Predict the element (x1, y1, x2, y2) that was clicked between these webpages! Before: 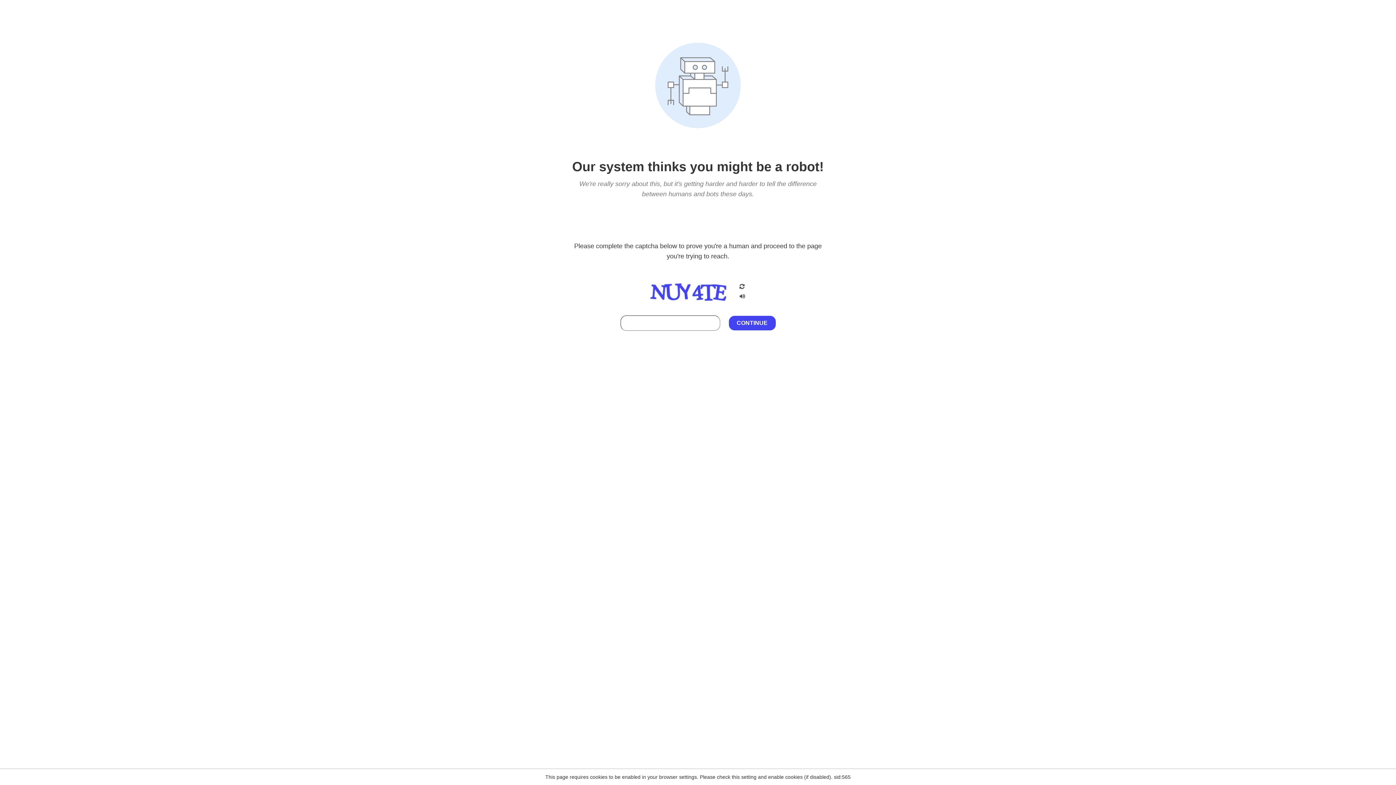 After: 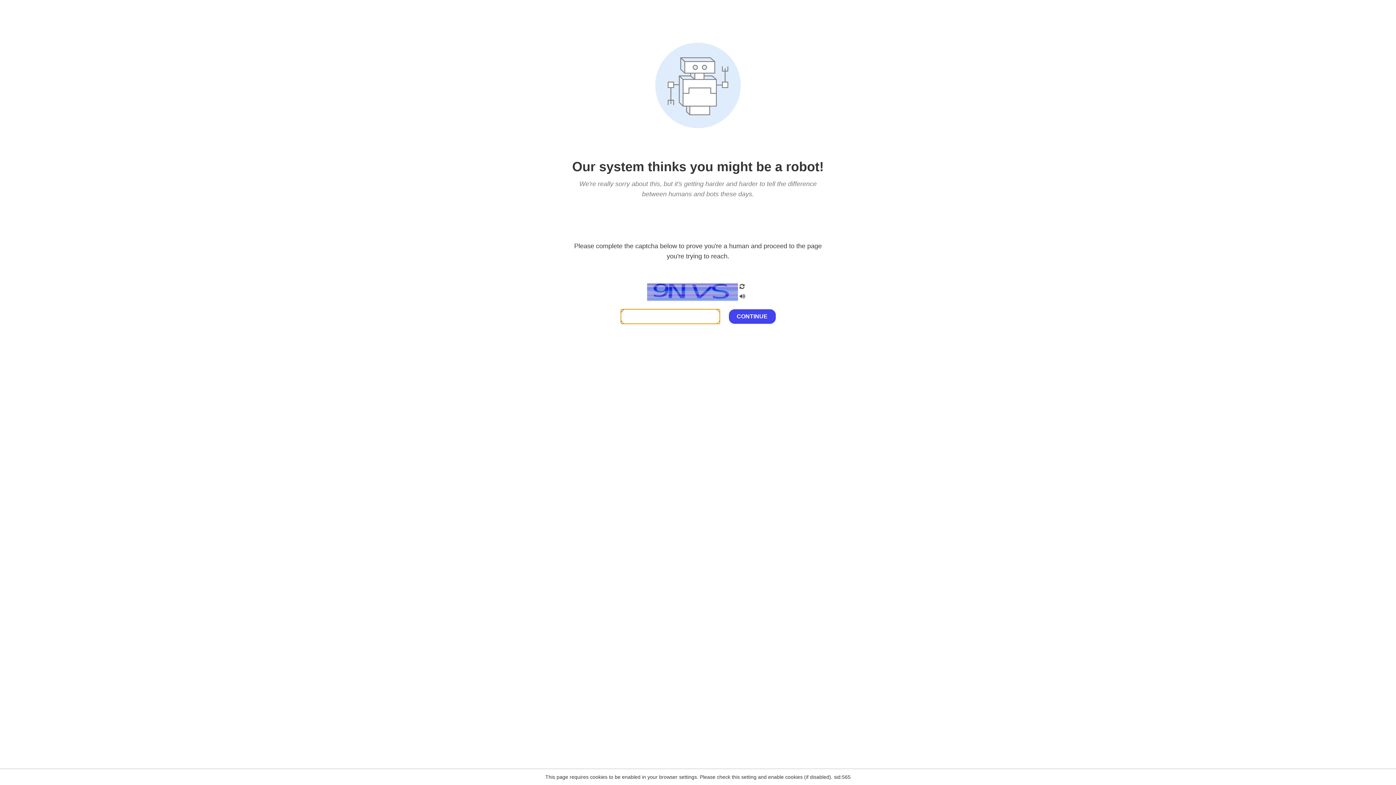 Action: bbox: (738, 200, 746, 210)